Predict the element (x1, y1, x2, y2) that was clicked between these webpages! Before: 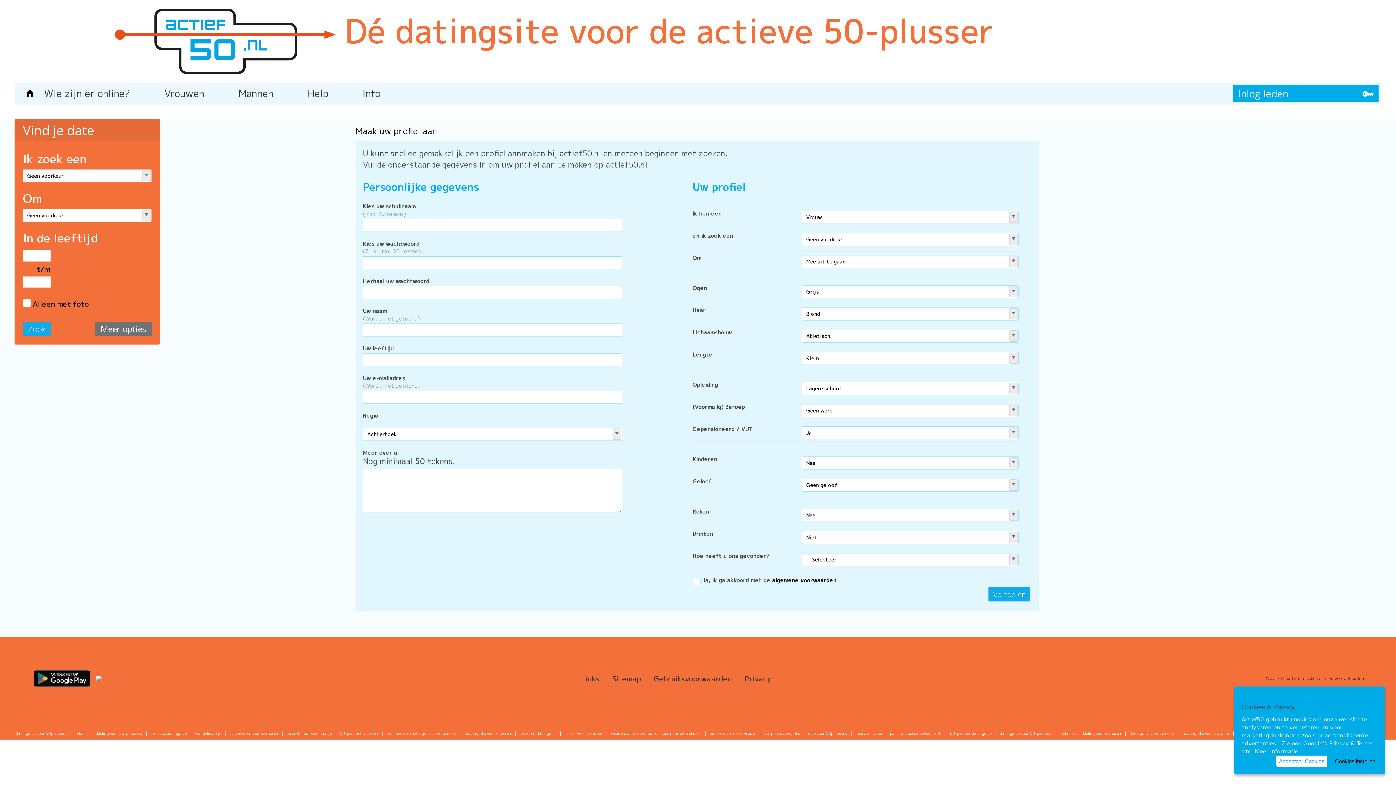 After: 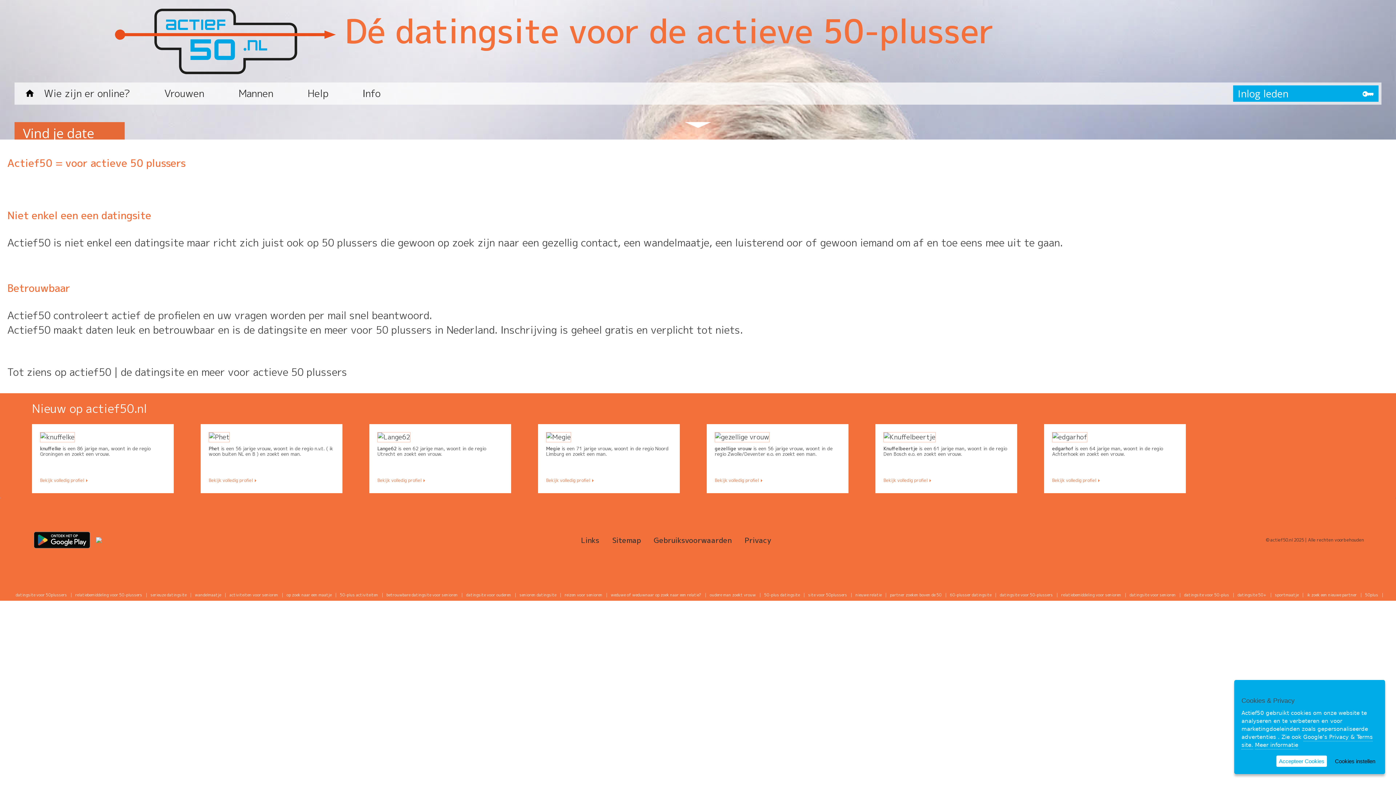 Action: bbox: (193, 728, 222, 739) label: wandelmaatje